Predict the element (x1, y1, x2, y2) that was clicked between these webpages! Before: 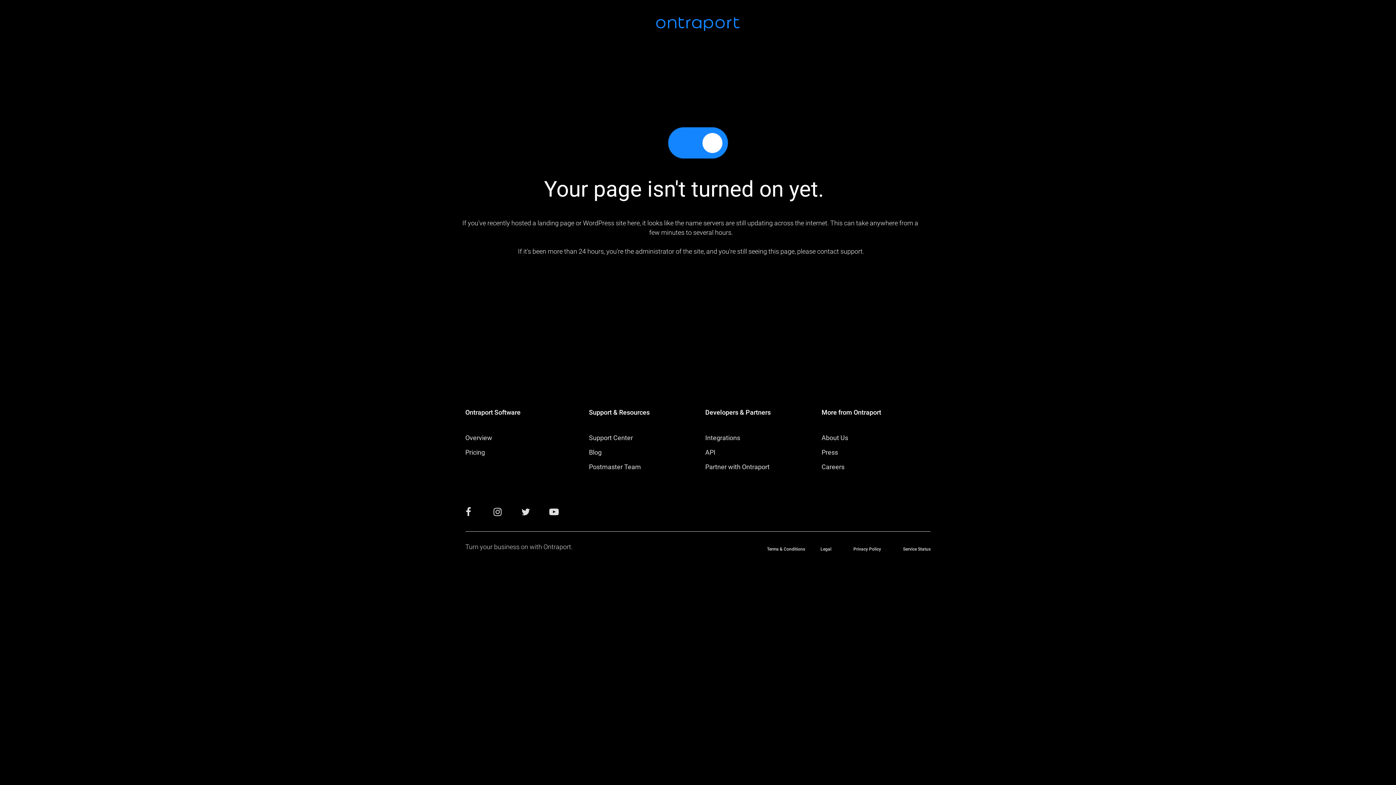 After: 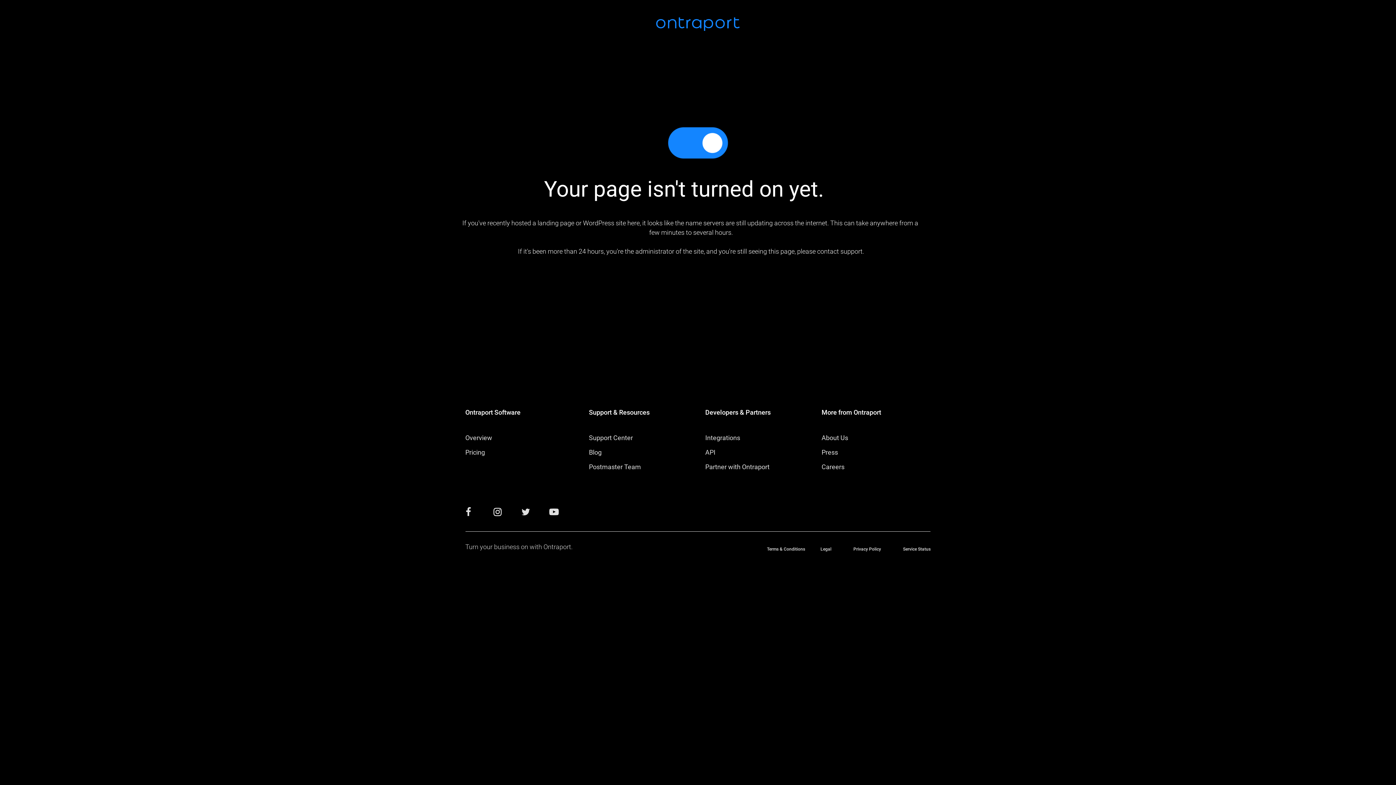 Action: bbox: (493, 510, 501, 516)